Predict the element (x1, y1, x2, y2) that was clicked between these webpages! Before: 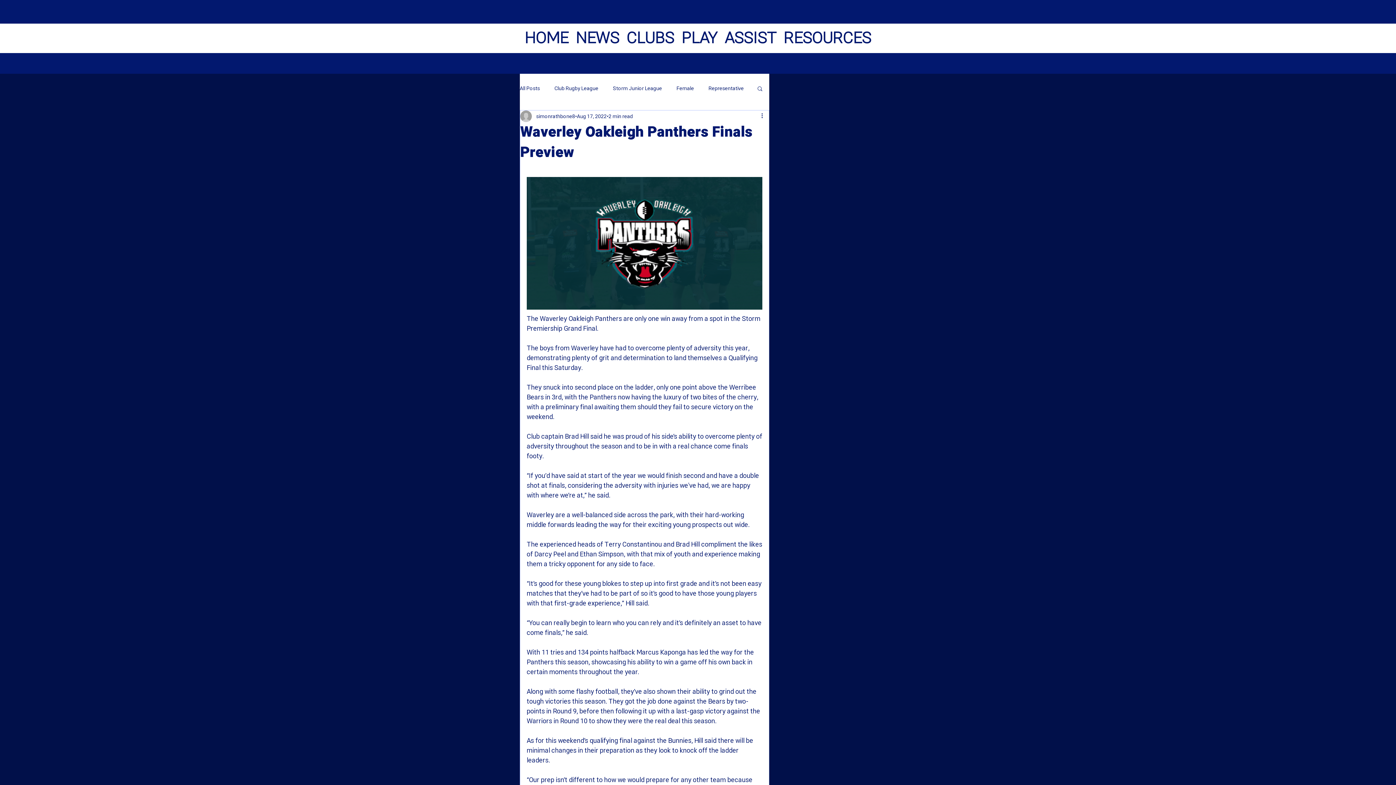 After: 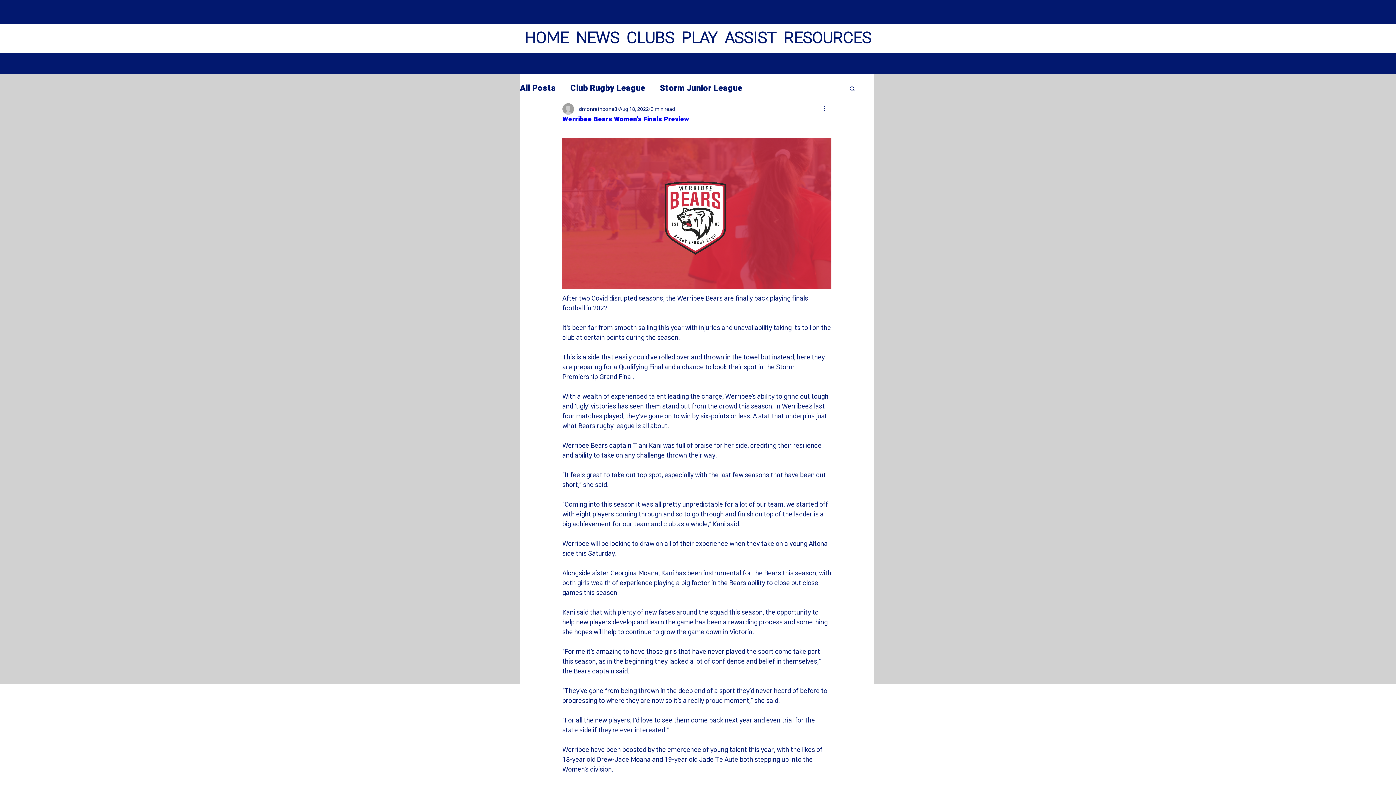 Action: label: Female bbox: (676, 84, 694, 91)